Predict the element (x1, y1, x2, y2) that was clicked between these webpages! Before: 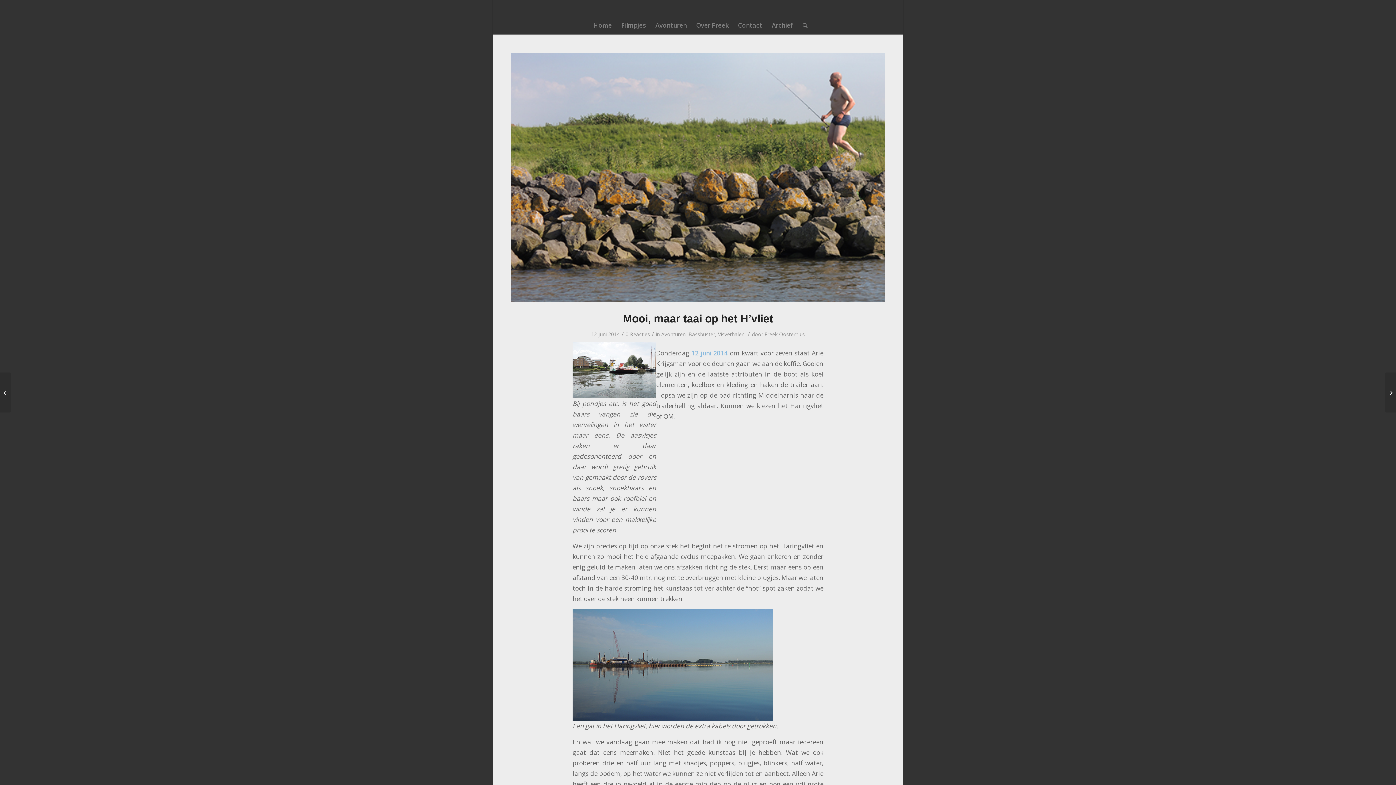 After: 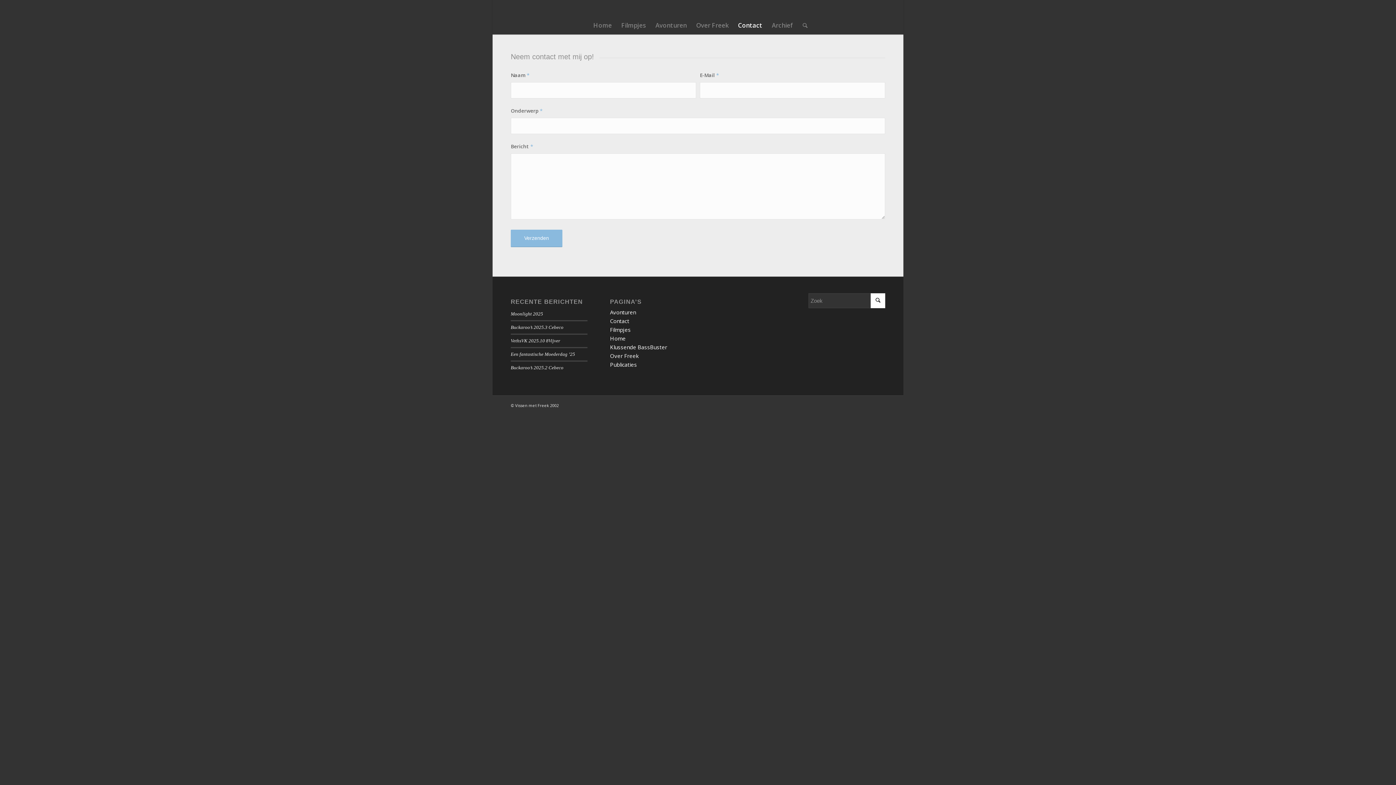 Action: label: Contact bbox: (733, 16, 767, 34)